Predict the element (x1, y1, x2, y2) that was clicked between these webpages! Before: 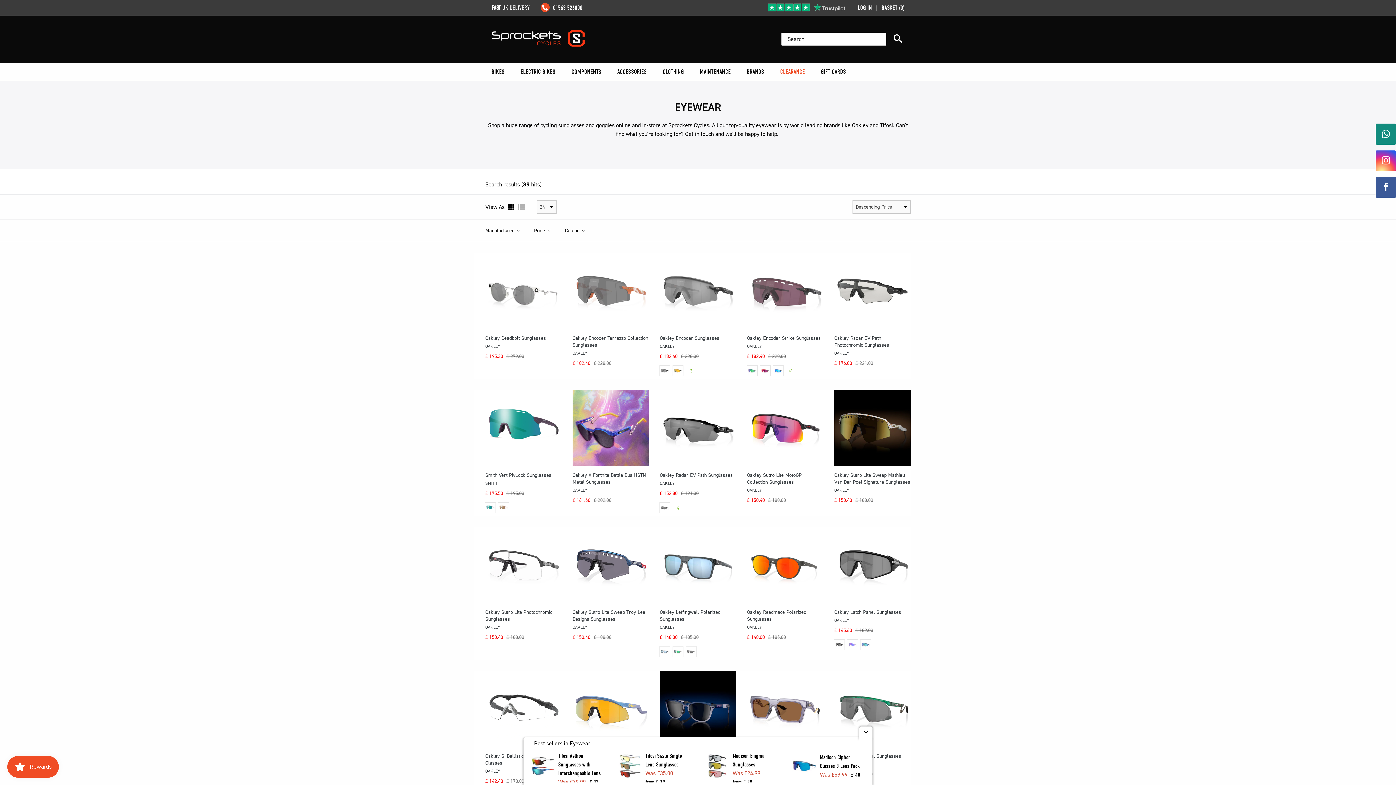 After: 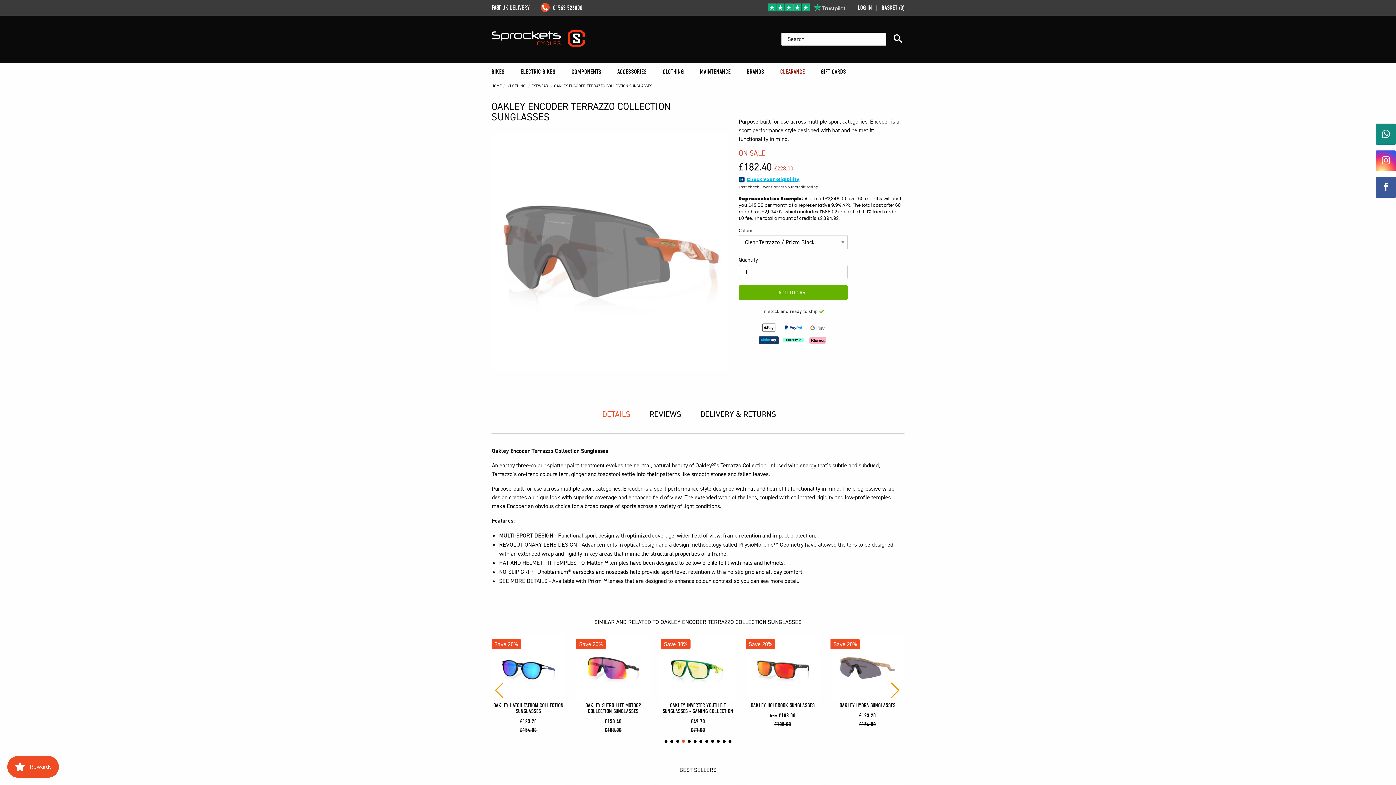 Action: bbox: (572, 335, 649, 348) label: Oakley Encoder Terrazzo Collection Sunglasses